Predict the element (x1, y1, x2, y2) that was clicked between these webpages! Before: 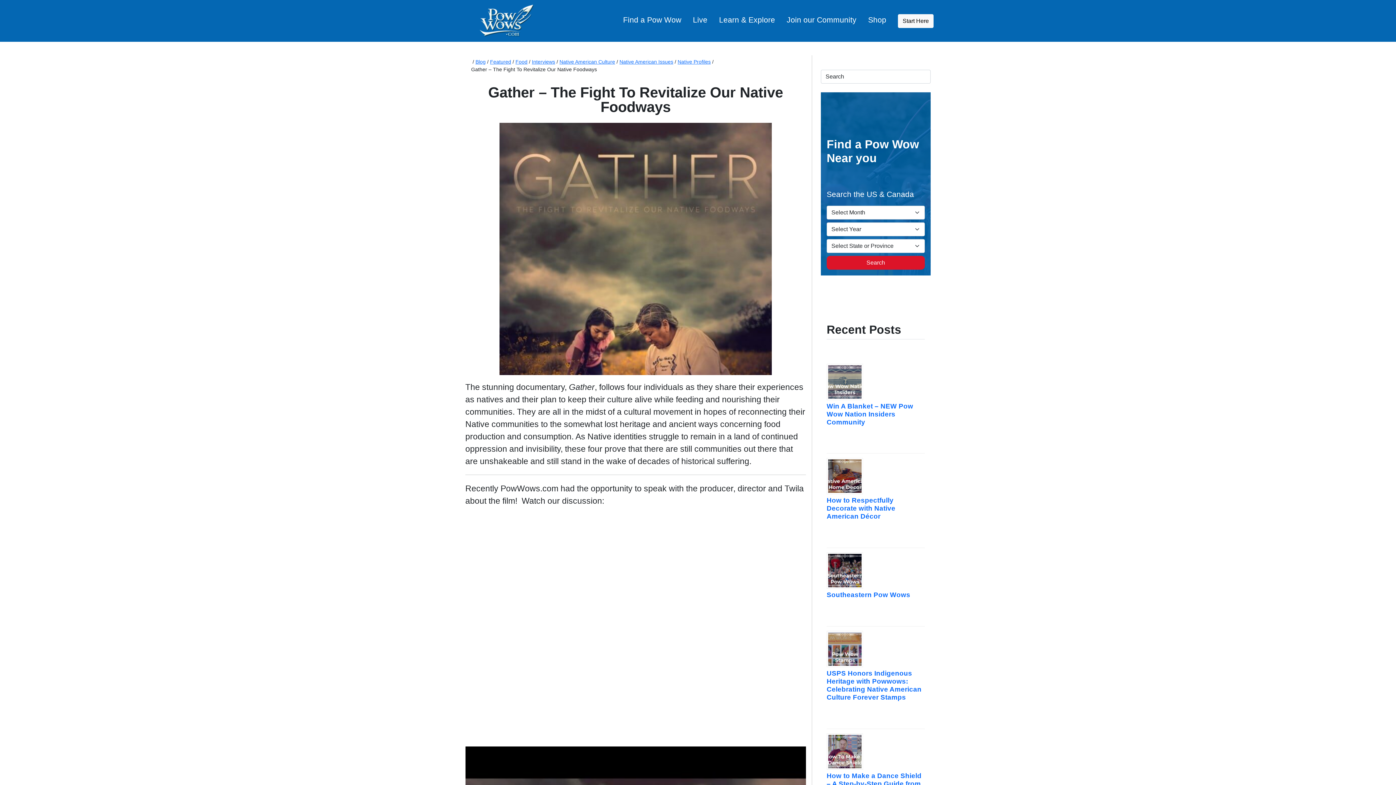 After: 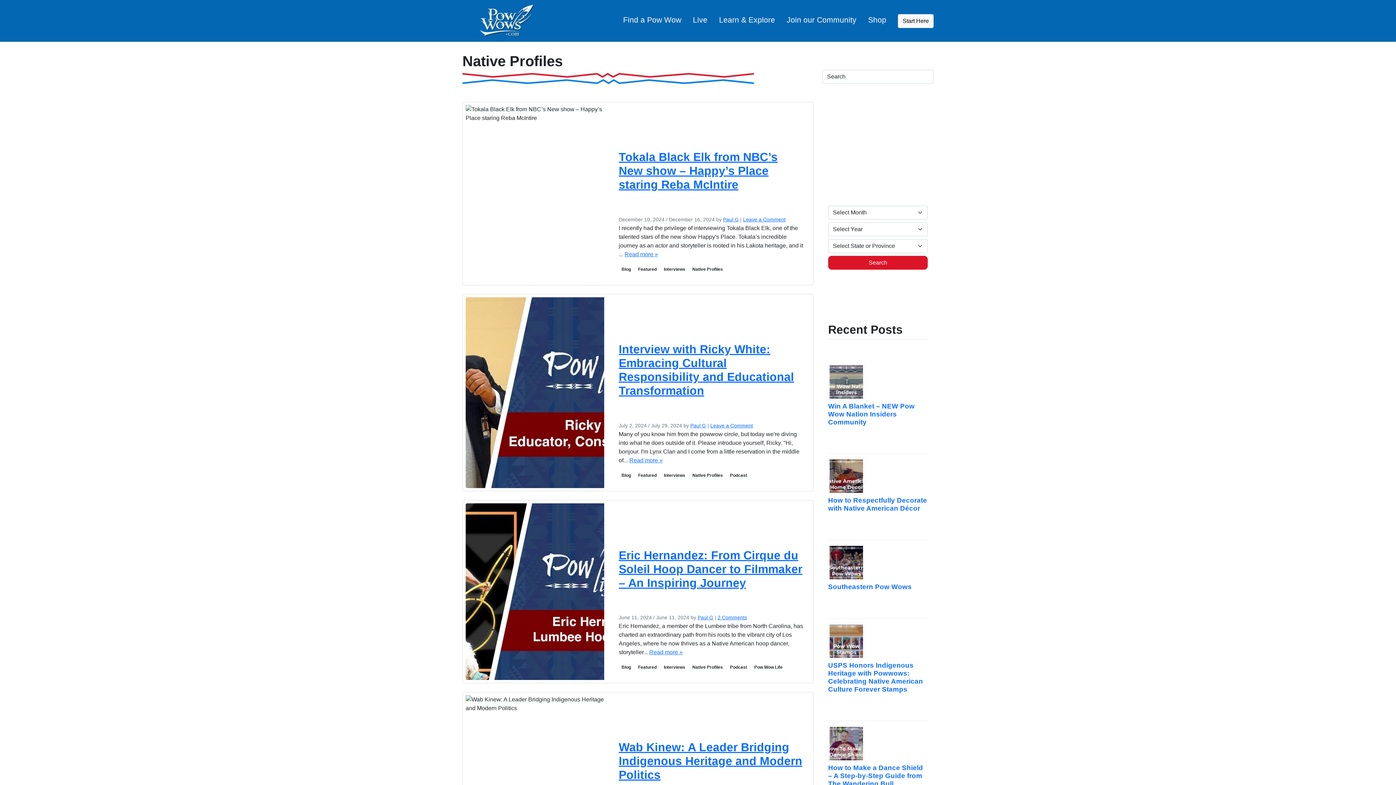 Action: bbox: (677, 58, 710, 65) label: Native Profiles